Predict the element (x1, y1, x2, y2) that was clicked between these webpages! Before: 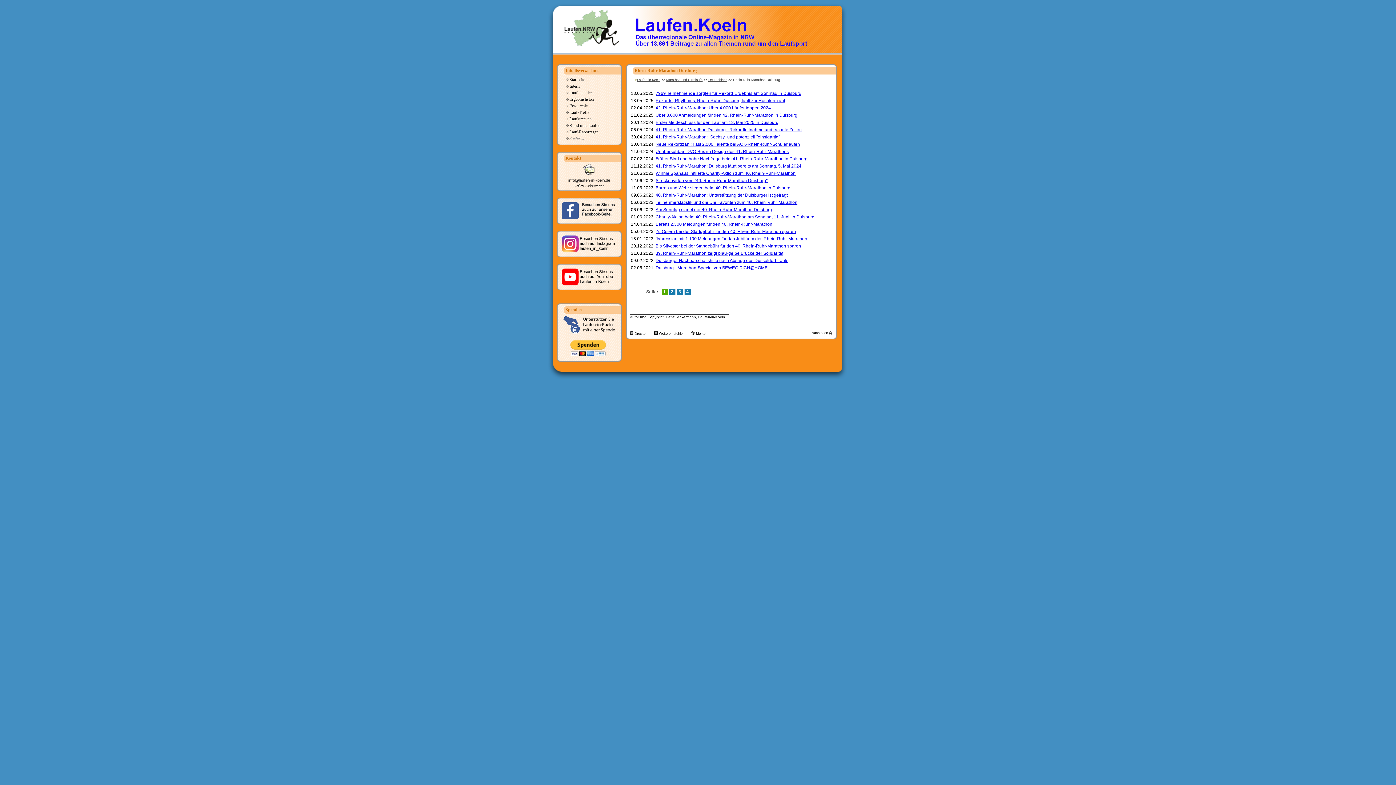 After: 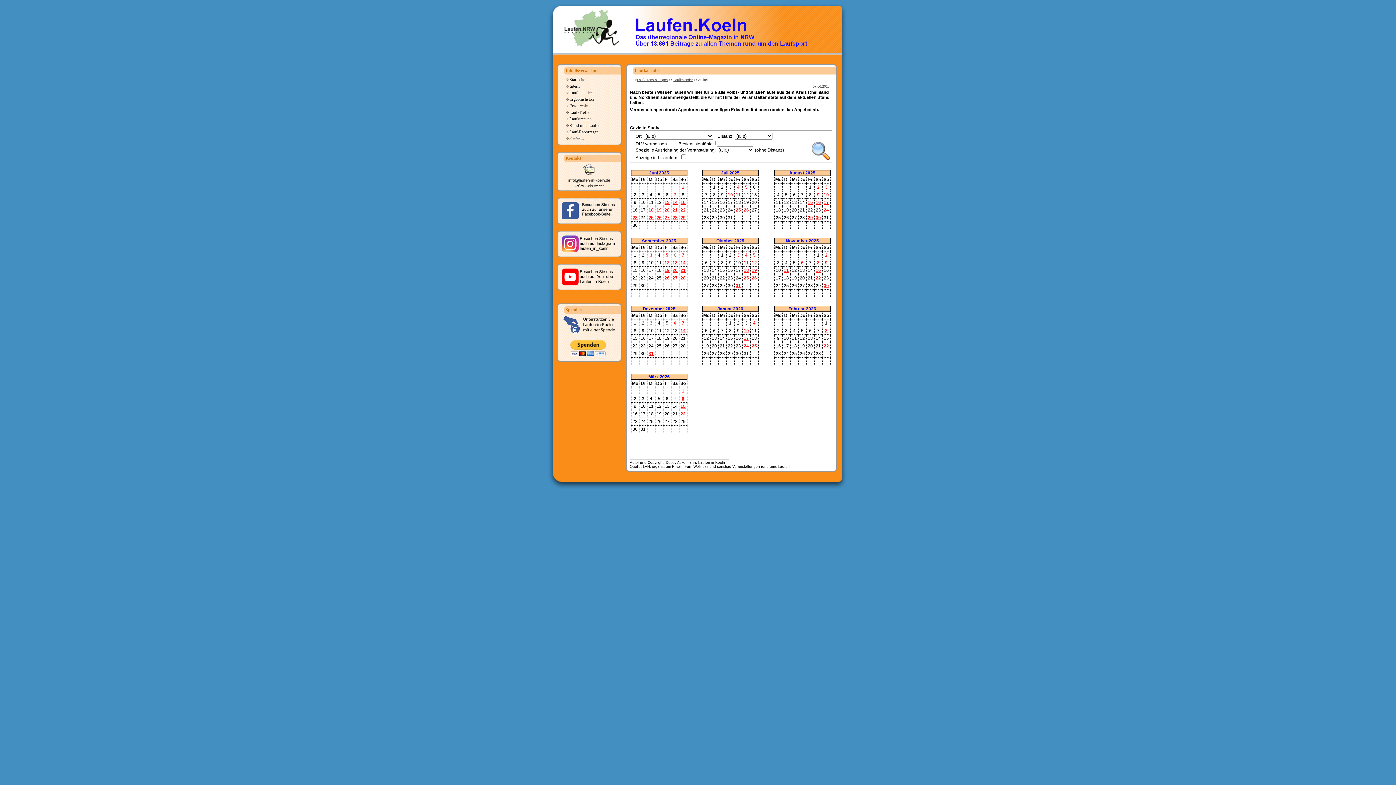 Action: label: Laufkalender bbox: (569, 90, 592, 95)